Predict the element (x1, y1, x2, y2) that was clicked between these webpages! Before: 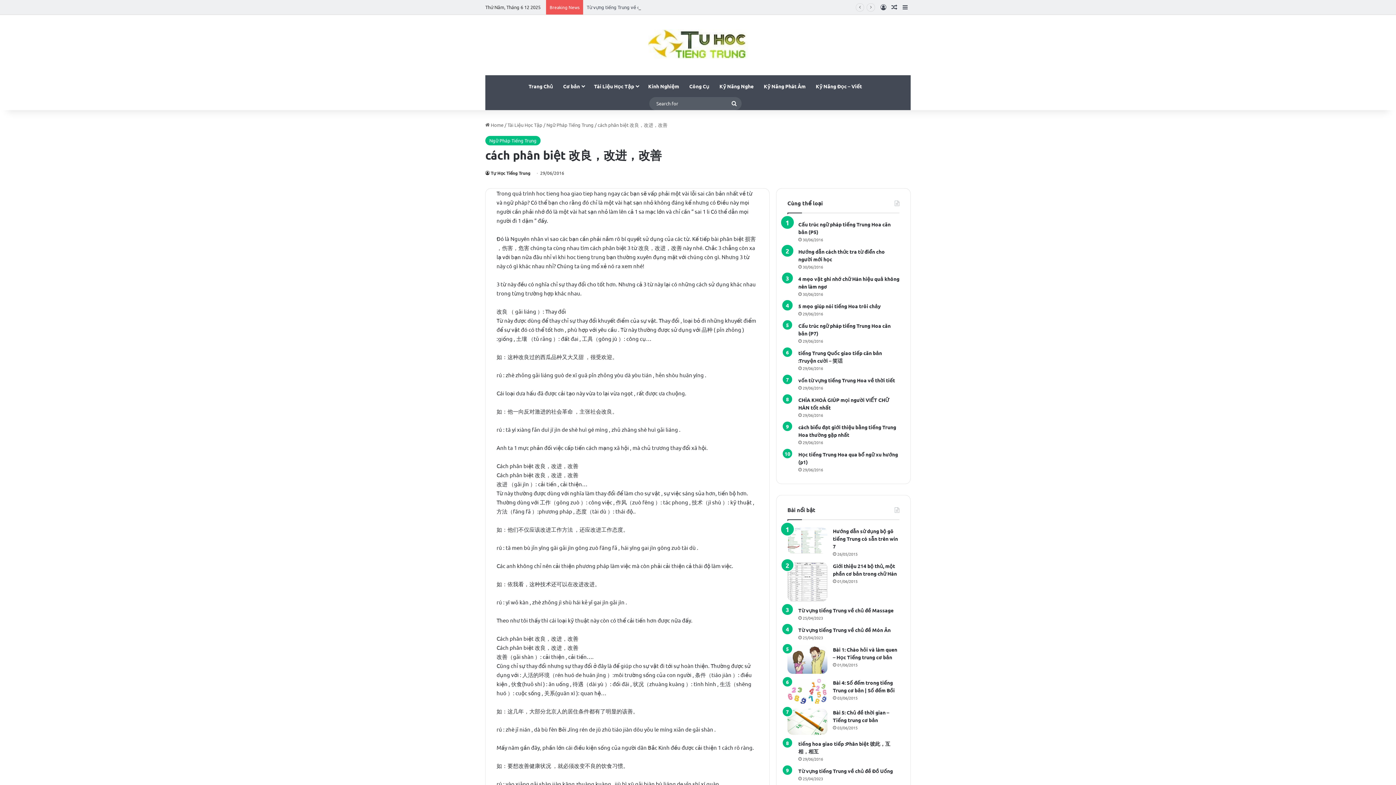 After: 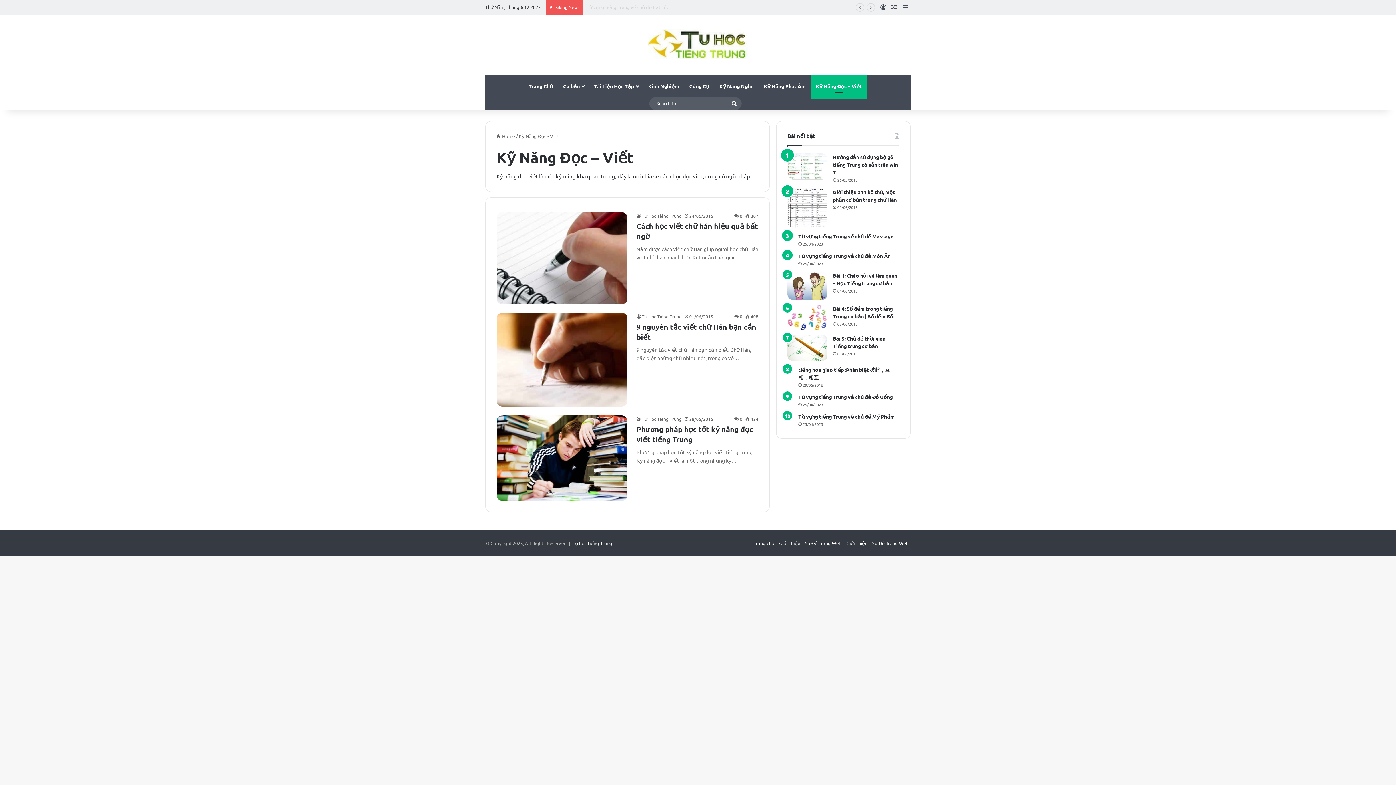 Action: label: Kỹ Năng Đọc – Viết bbox: (810, 75, 867, 97)